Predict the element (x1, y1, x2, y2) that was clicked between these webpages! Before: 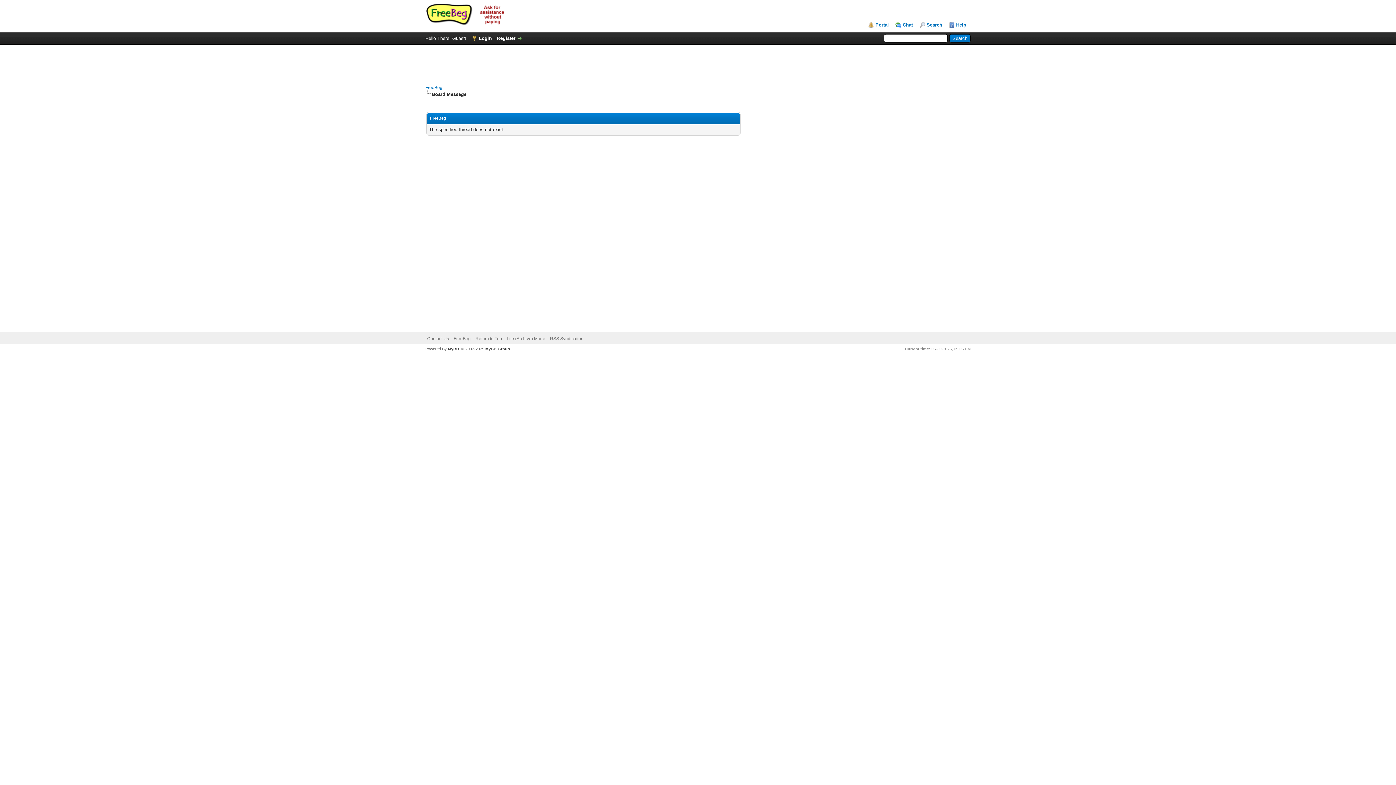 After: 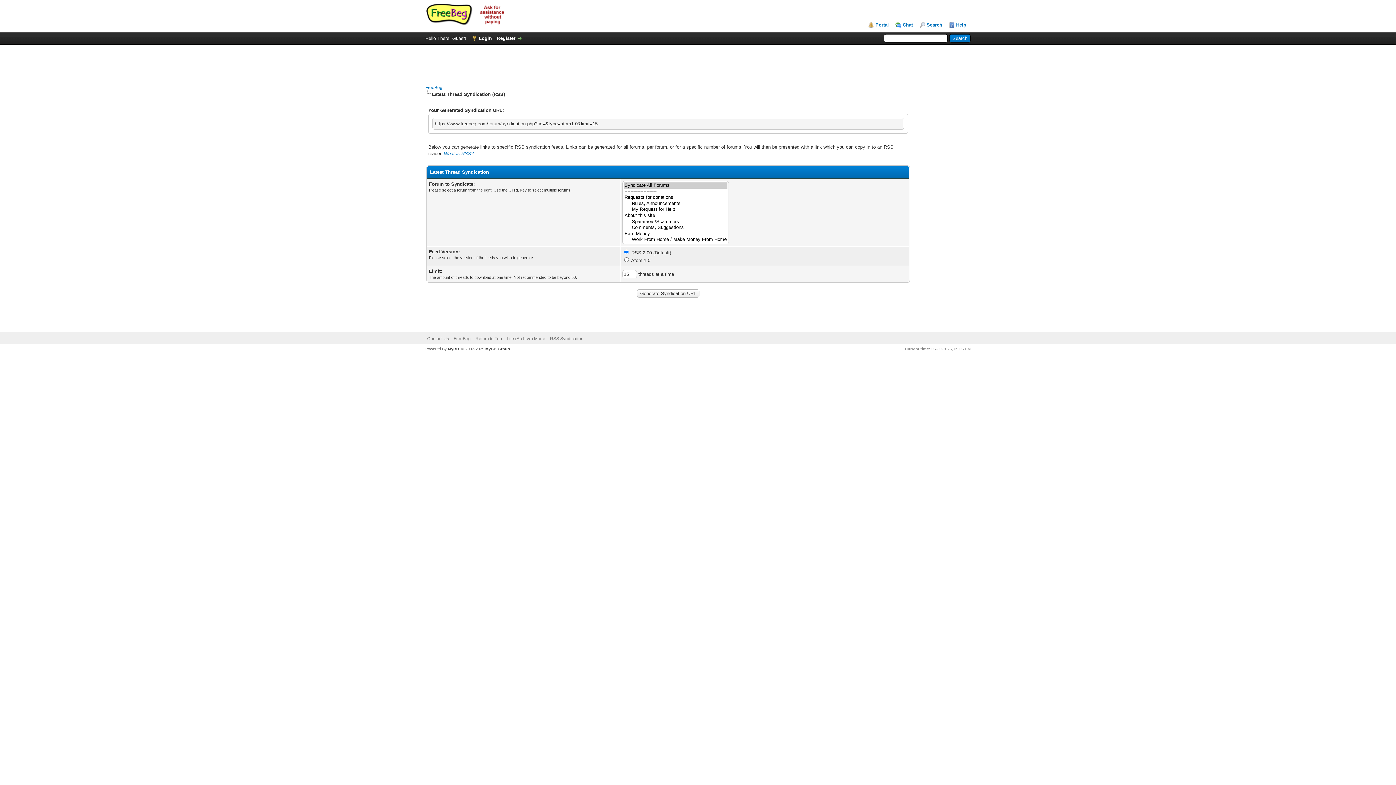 Action: label: RSS Syndication bbox: (550, 336, 583, 341)